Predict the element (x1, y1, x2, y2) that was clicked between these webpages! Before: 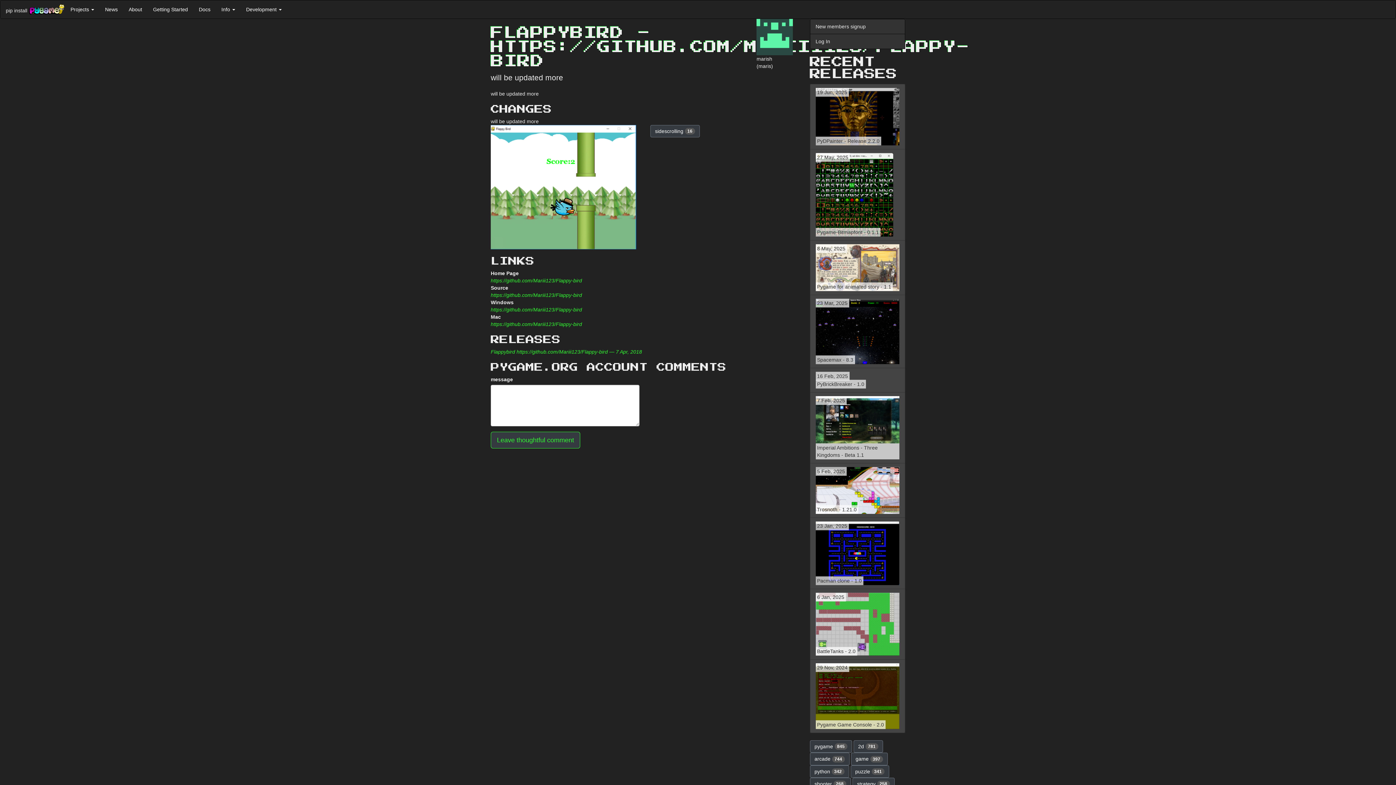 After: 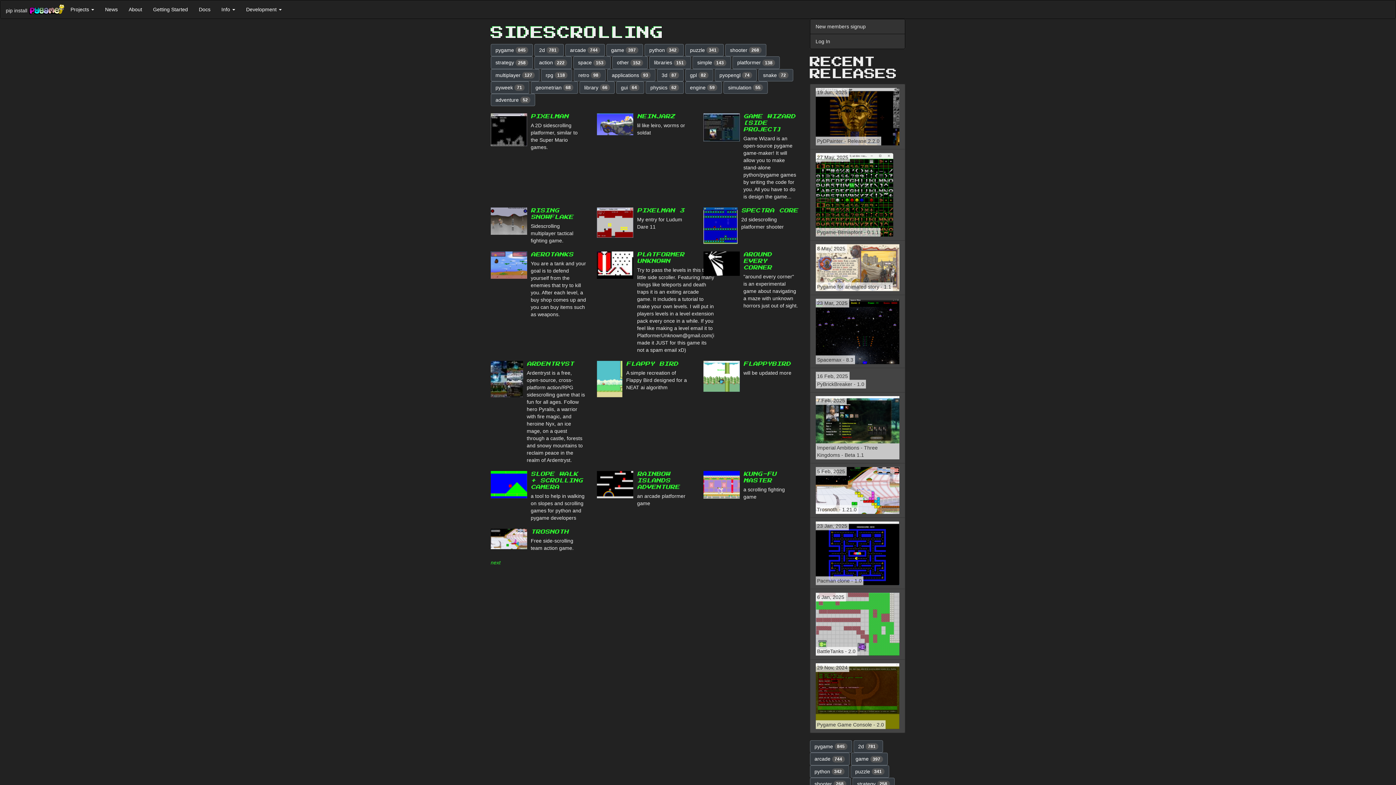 Action: bbox: (650, 125, 699, 137) label: sidescrolling 16